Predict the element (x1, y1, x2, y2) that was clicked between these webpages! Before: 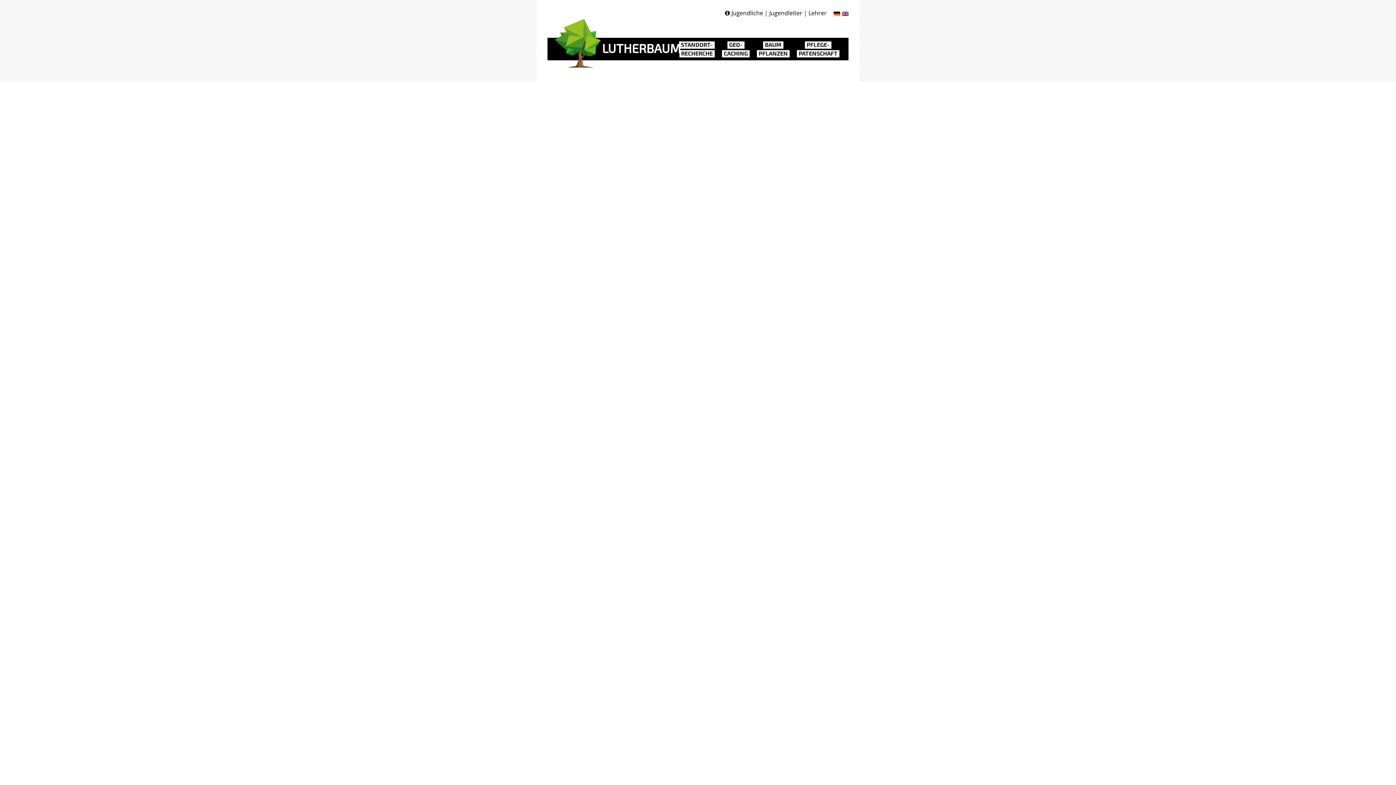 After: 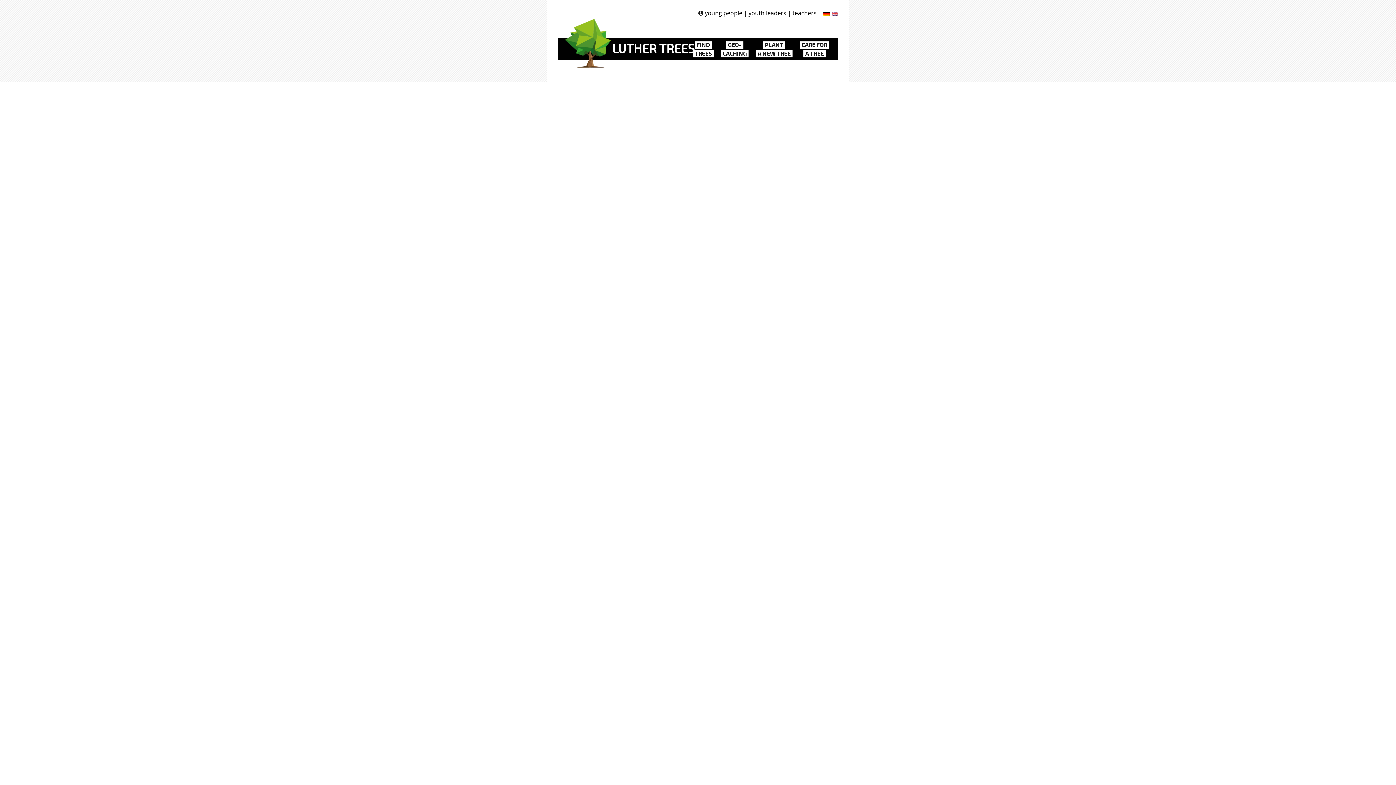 Action: bbox: (842, 9, 848, 17)